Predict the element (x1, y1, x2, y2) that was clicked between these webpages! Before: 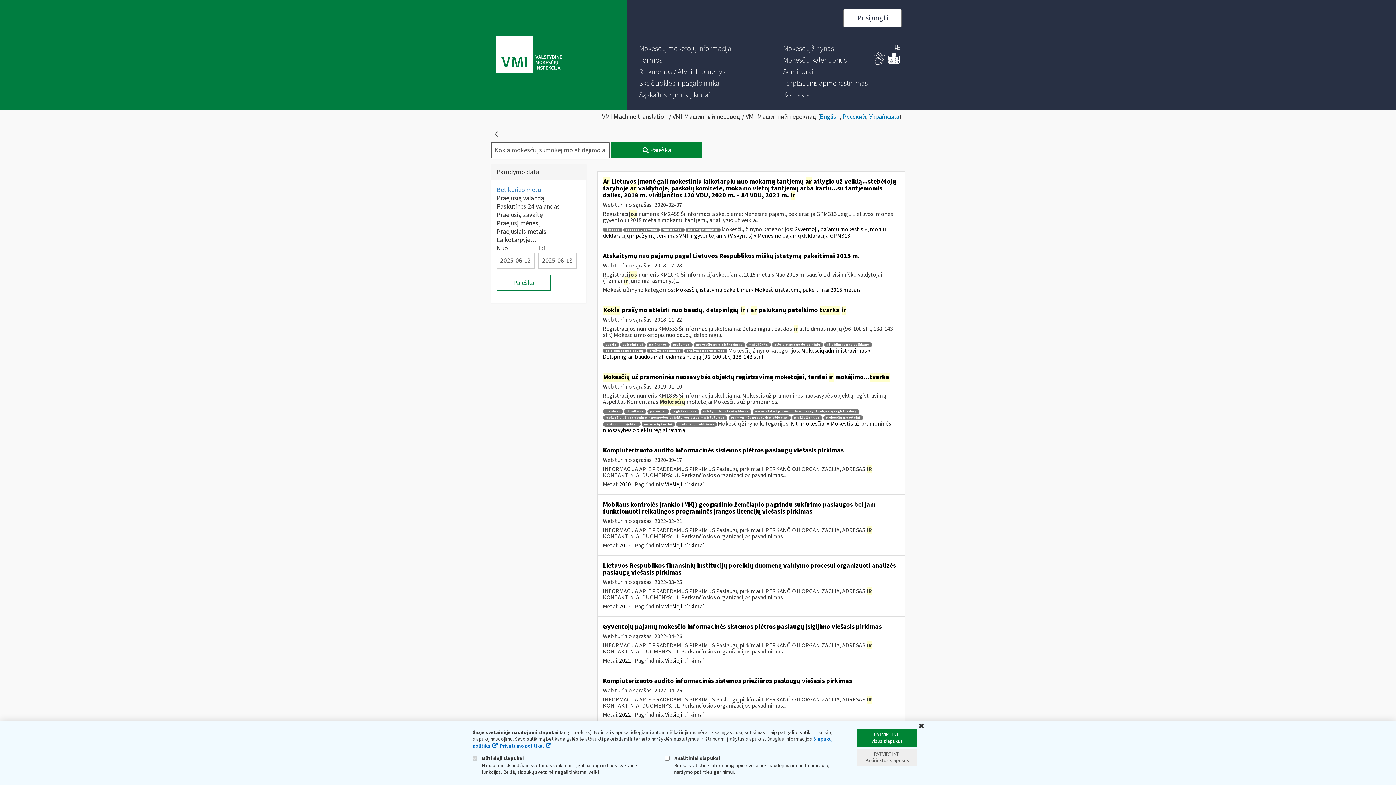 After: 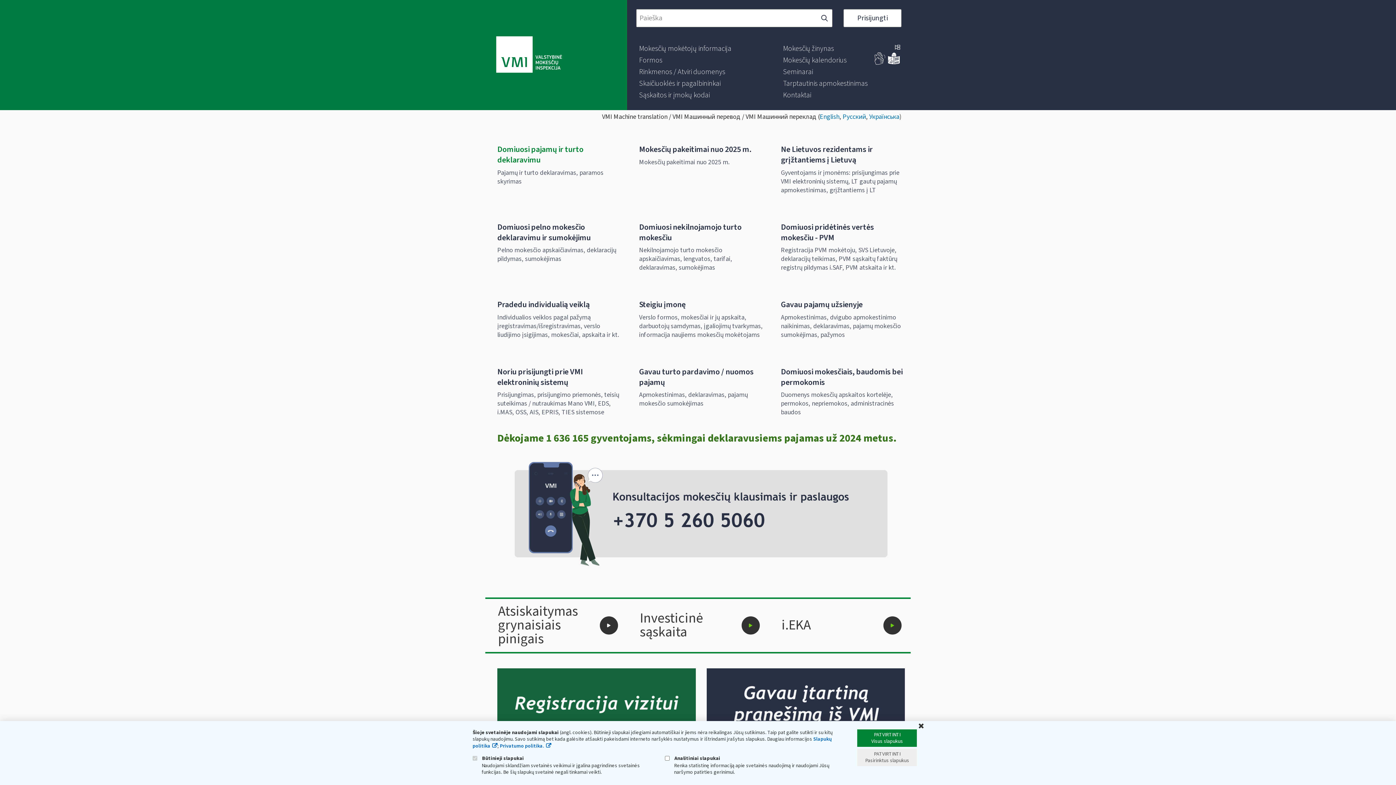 Action: bbox: (496, 36, 562, 74)